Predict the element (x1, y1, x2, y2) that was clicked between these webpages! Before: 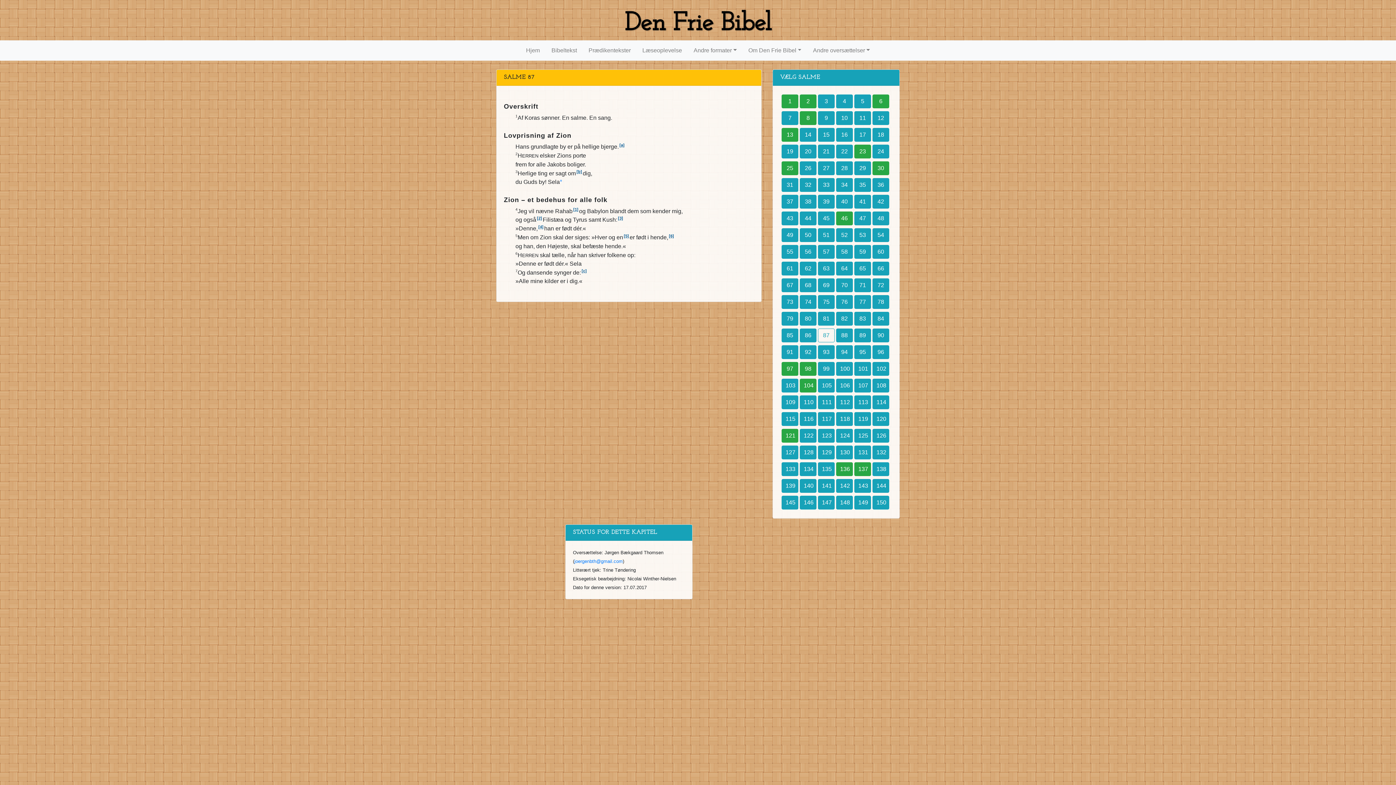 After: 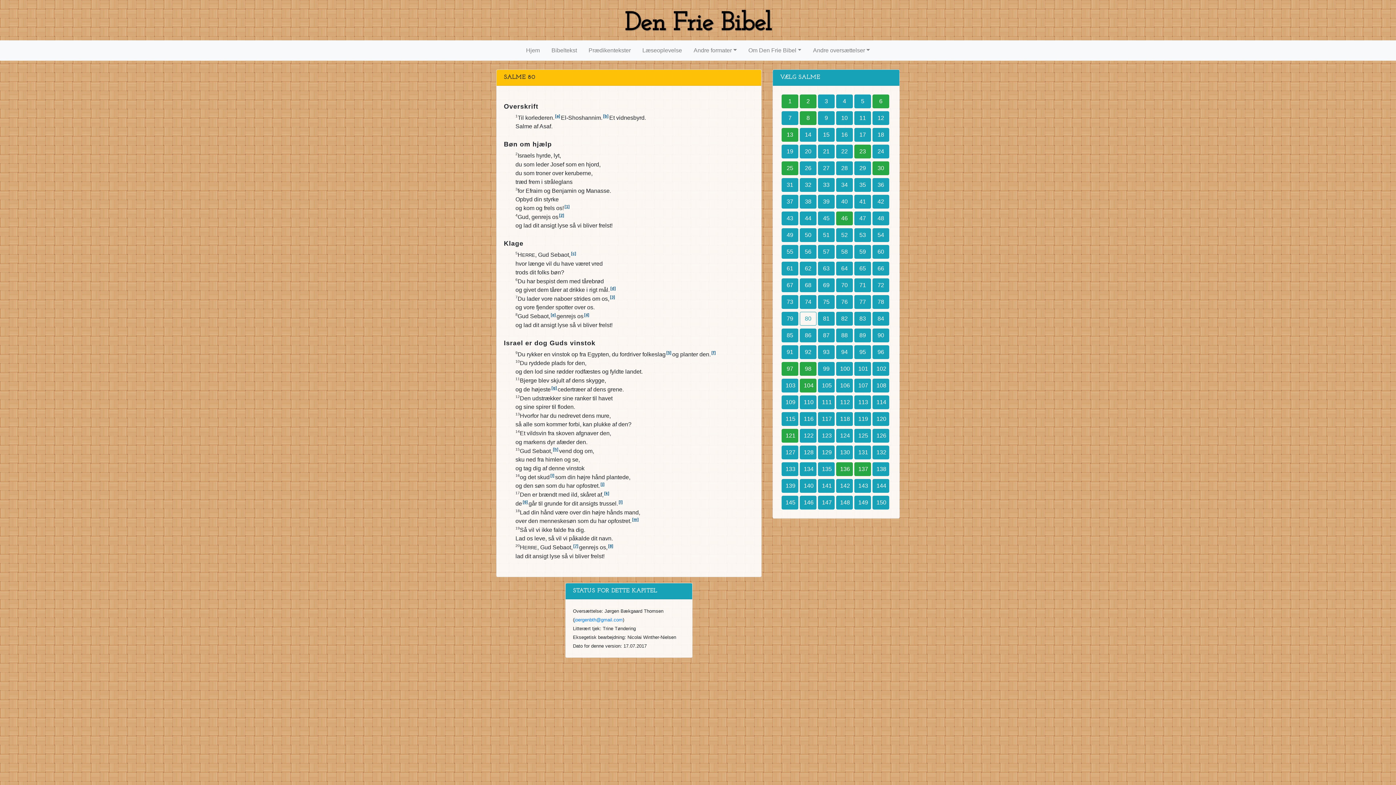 Action: label: 80 bbox: (800, 312, 816, 325)